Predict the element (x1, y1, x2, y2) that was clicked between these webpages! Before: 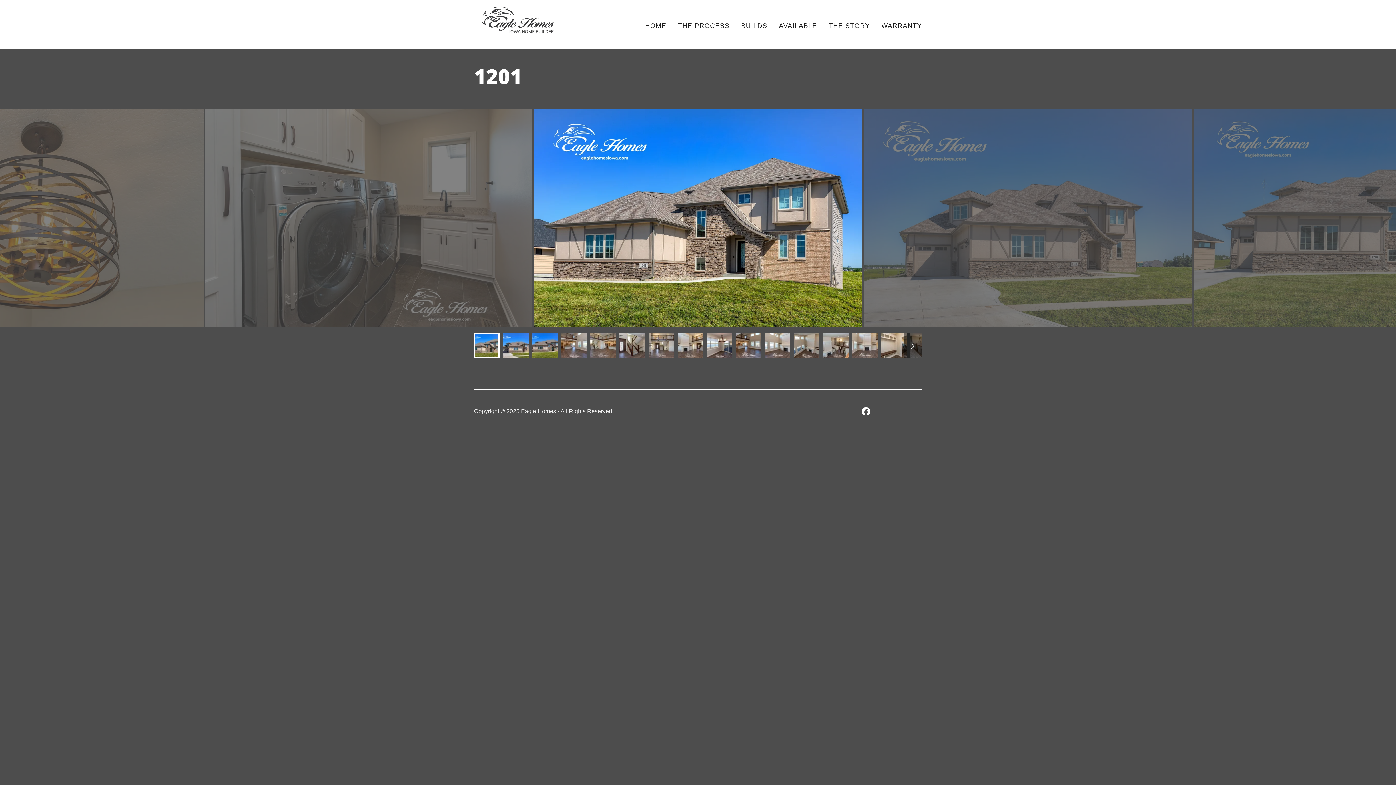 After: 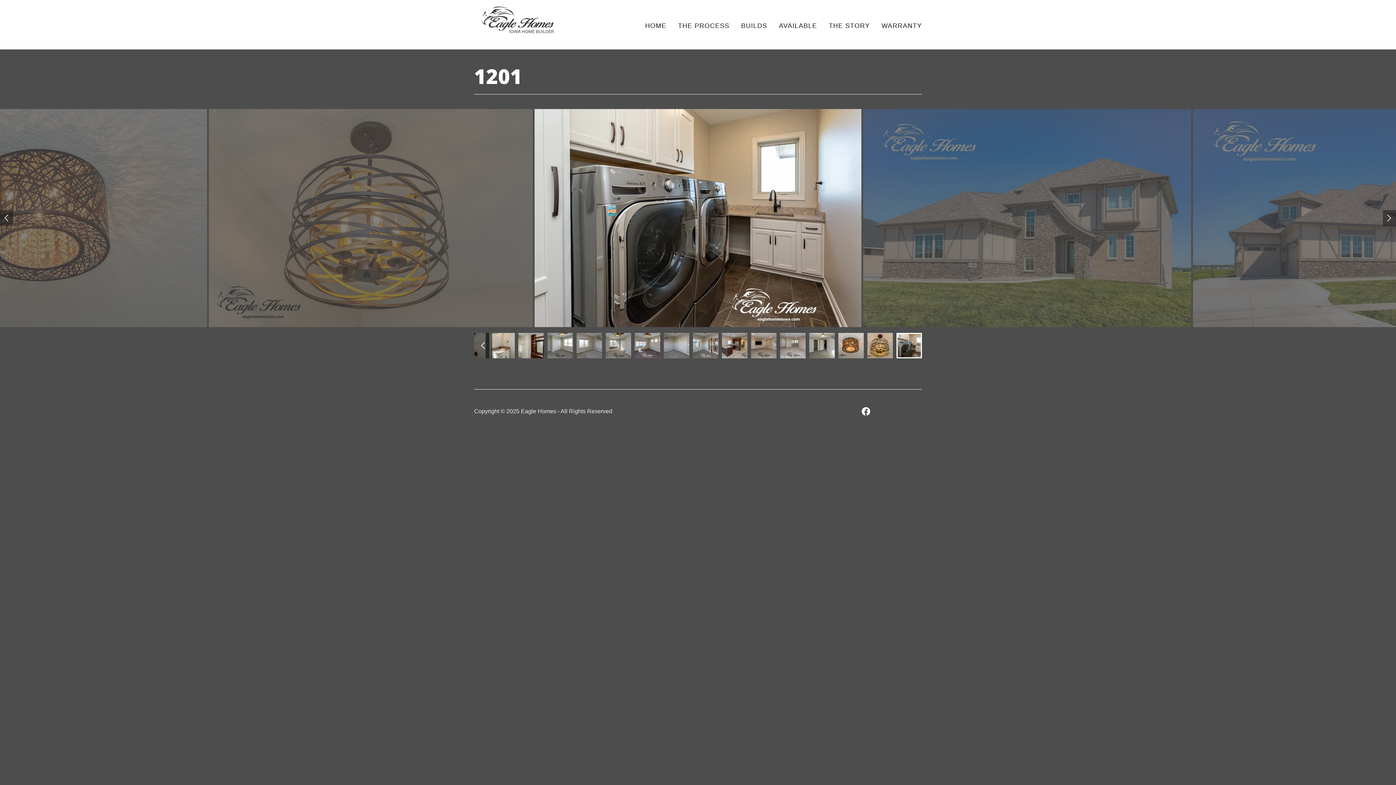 Action: bbox: (0, 210, 13, 226)